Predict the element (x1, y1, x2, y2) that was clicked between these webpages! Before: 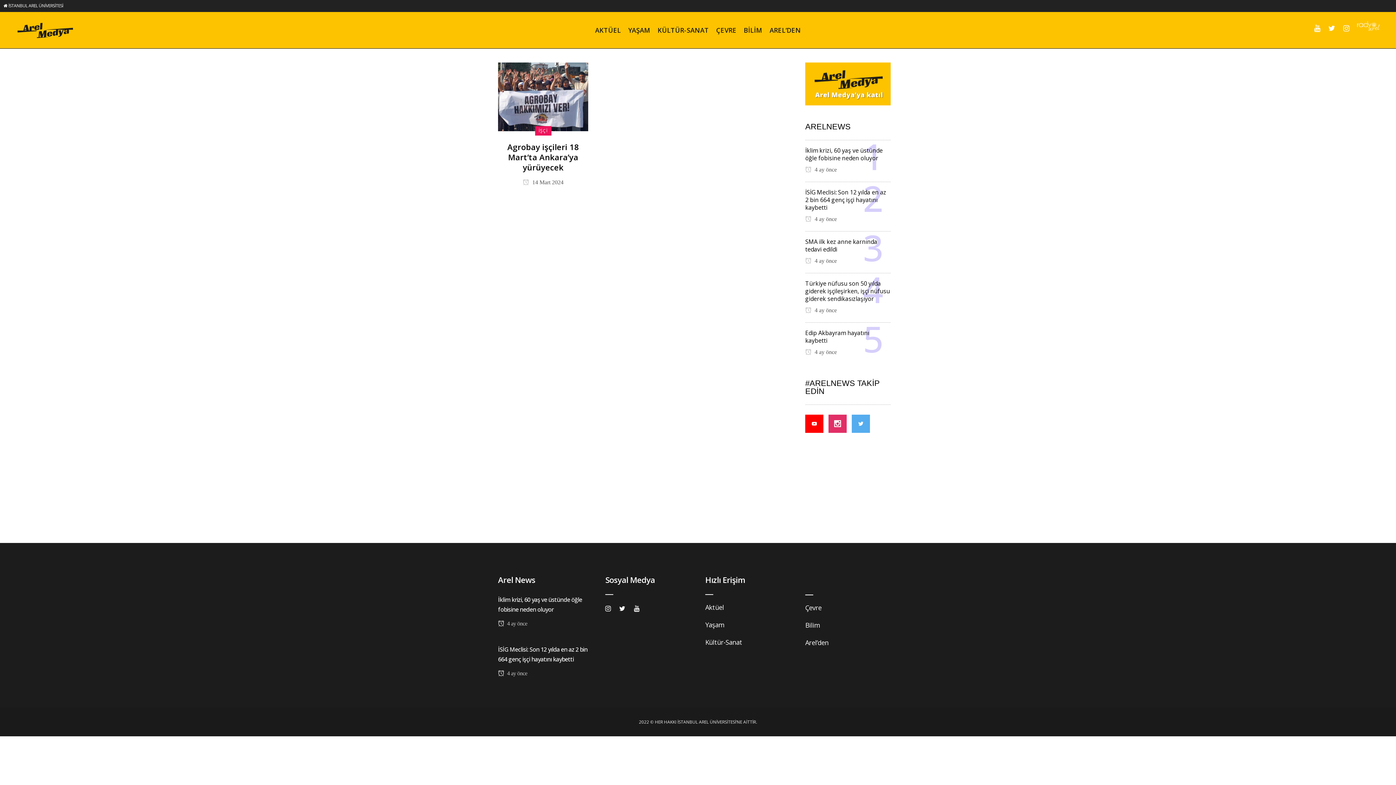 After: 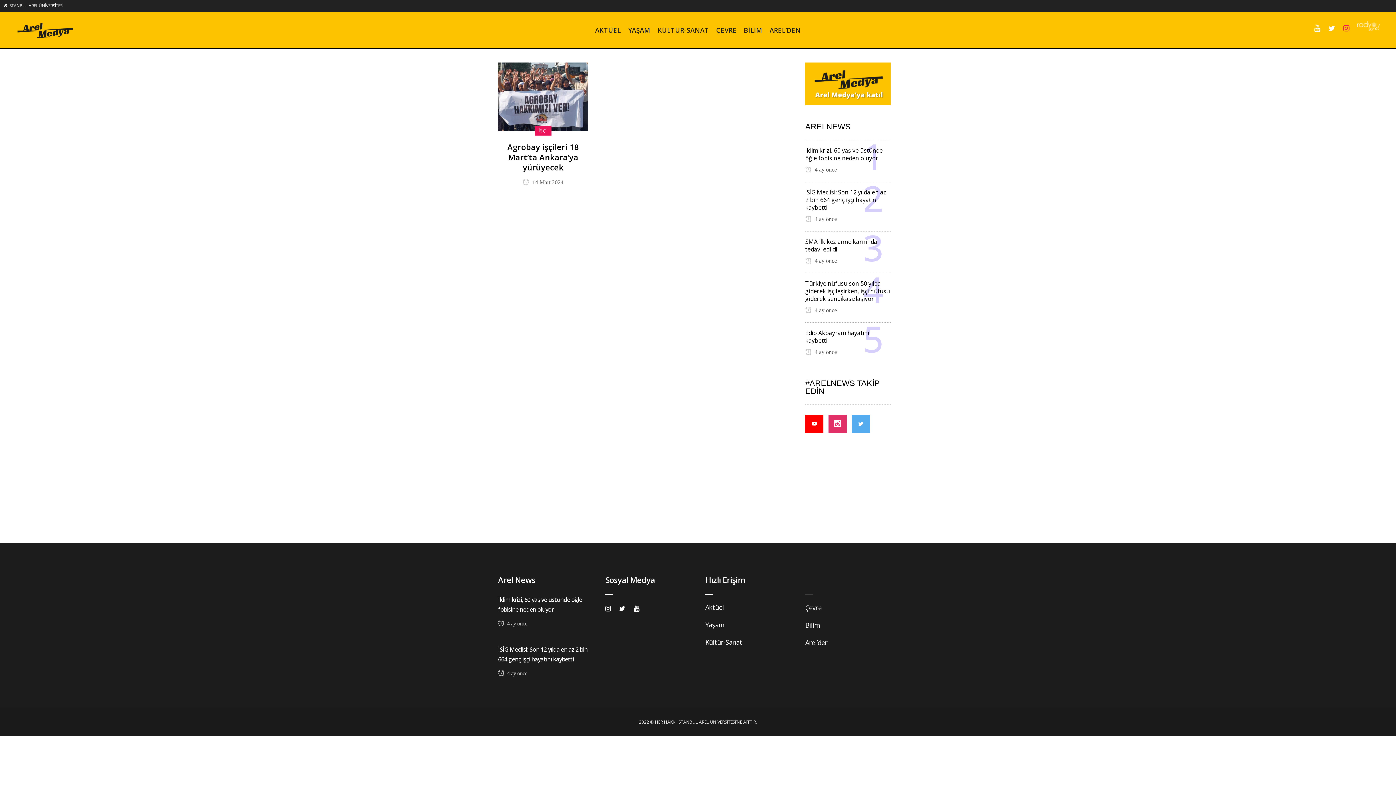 Action: bbox: (1343, 24, 1353, 32)